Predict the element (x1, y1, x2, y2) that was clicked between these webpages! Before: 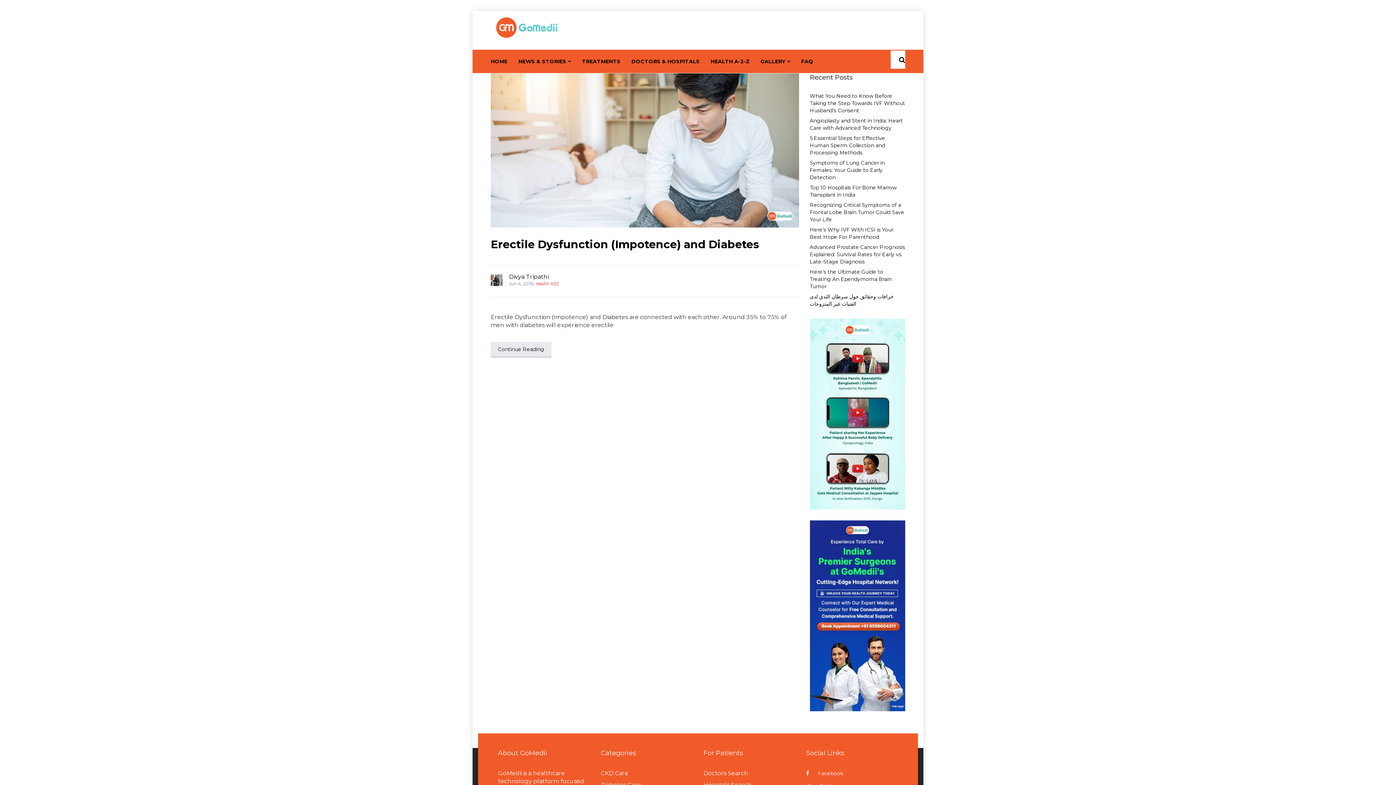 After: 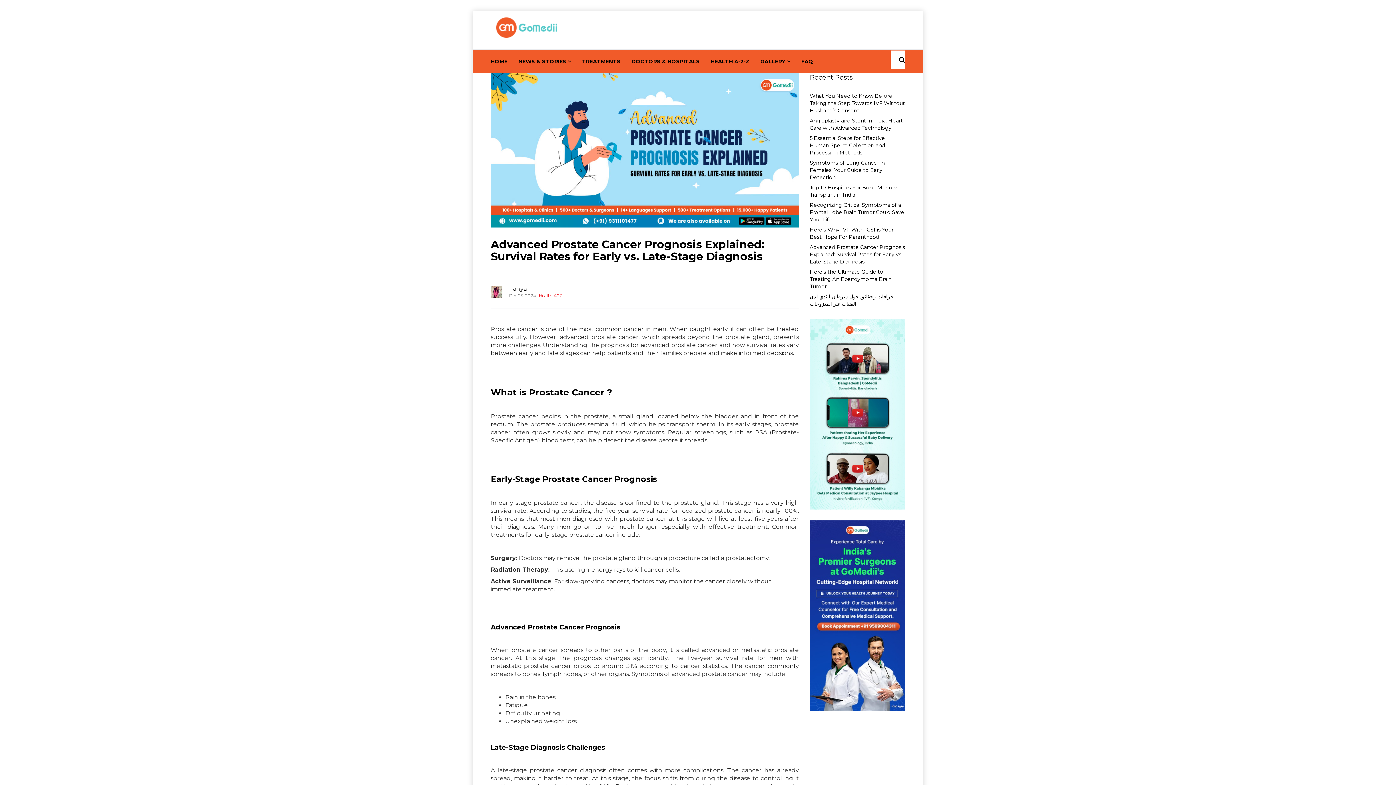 Action: label: Advanced Prostate Cancer Prognosis Explained: Survival Rates for Early vs. Late-Stage Diagnosis bbox: (810, 242, 905, 266)